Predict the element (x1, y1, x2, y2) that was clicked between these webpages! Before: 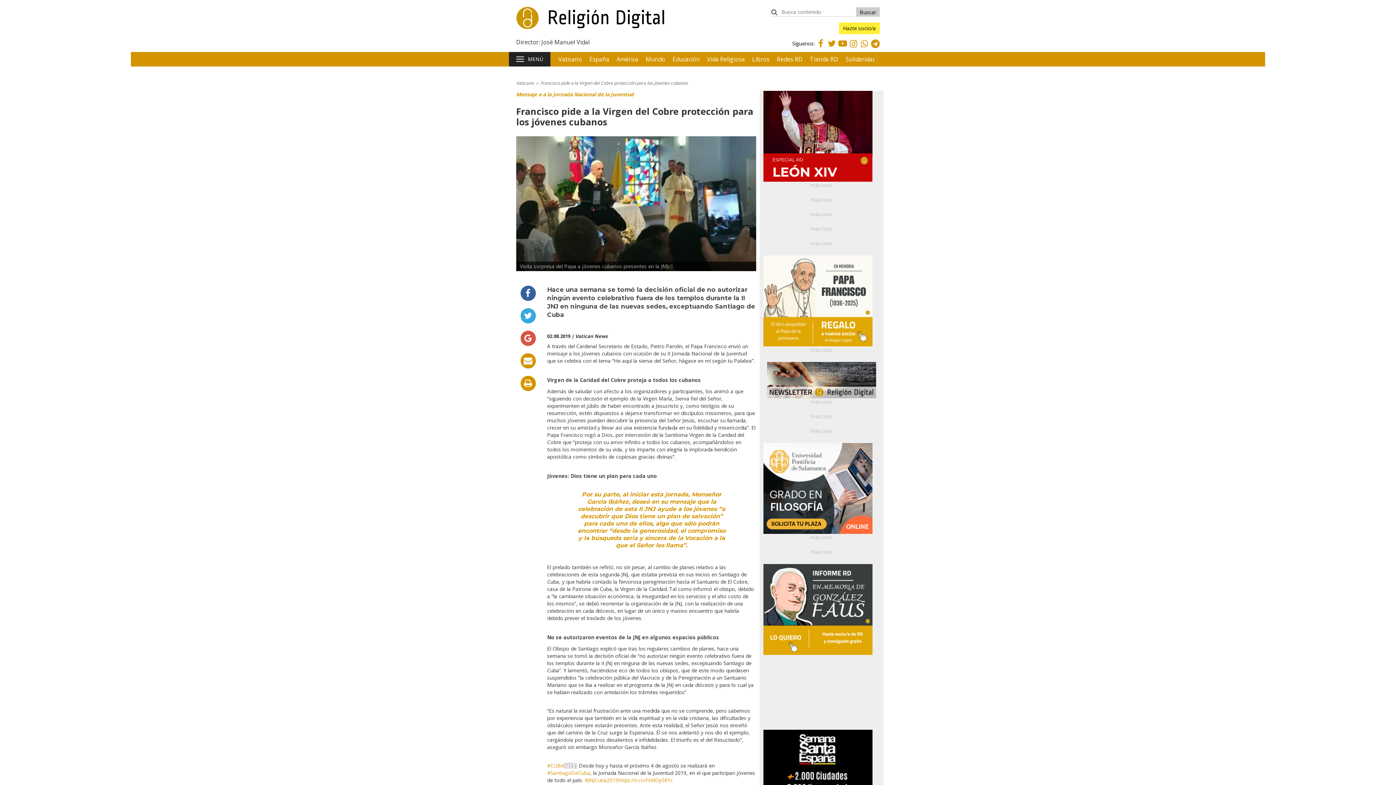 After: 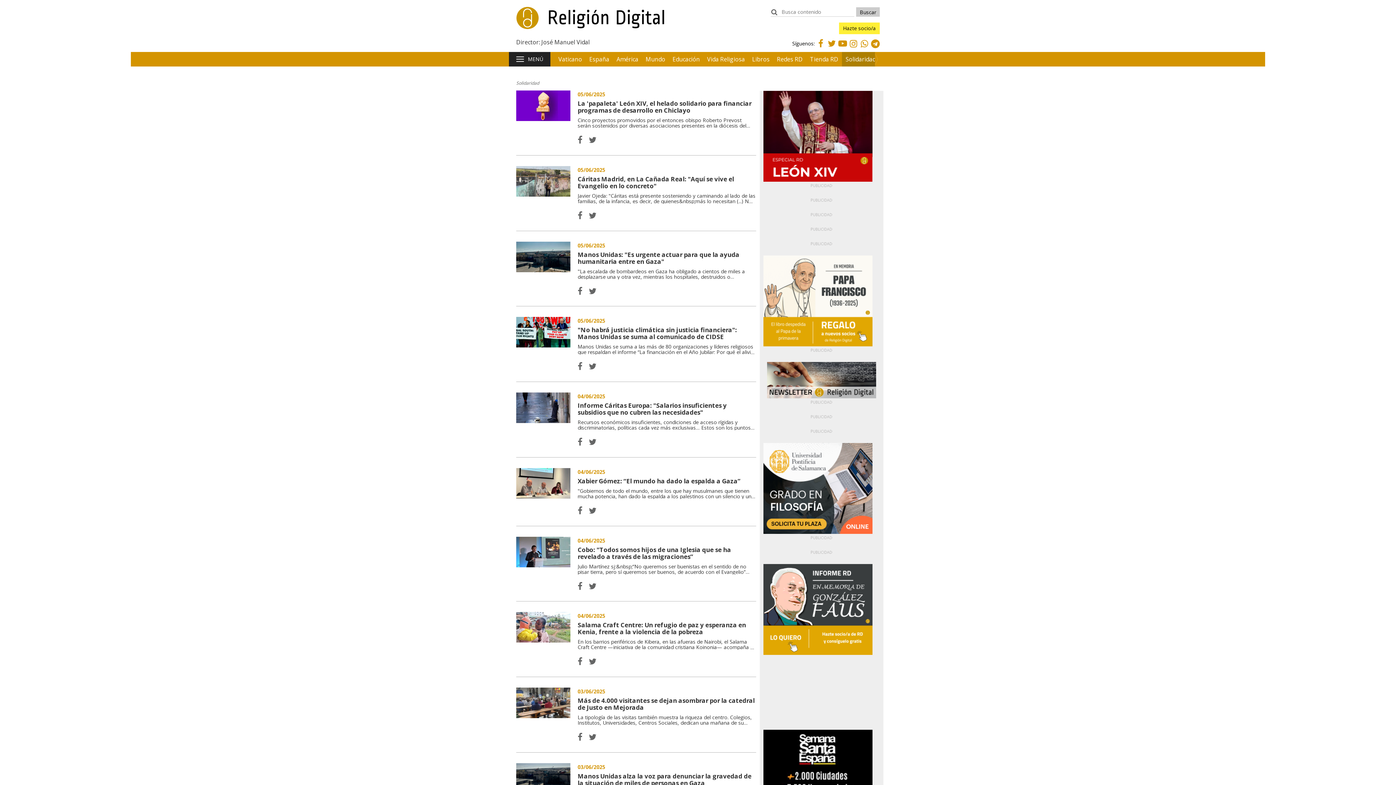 Action: label: Solidaridad bbox: (842, 52, 879, 66)